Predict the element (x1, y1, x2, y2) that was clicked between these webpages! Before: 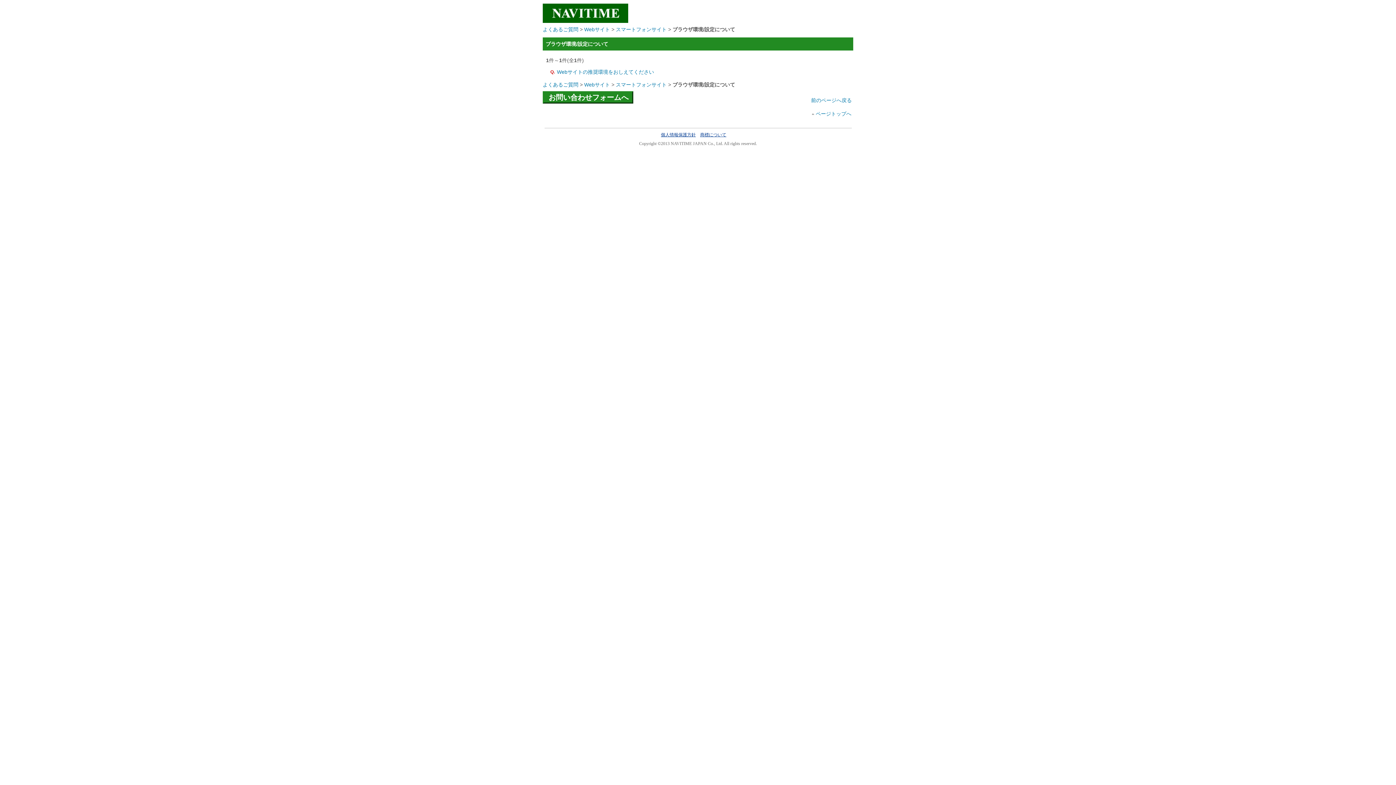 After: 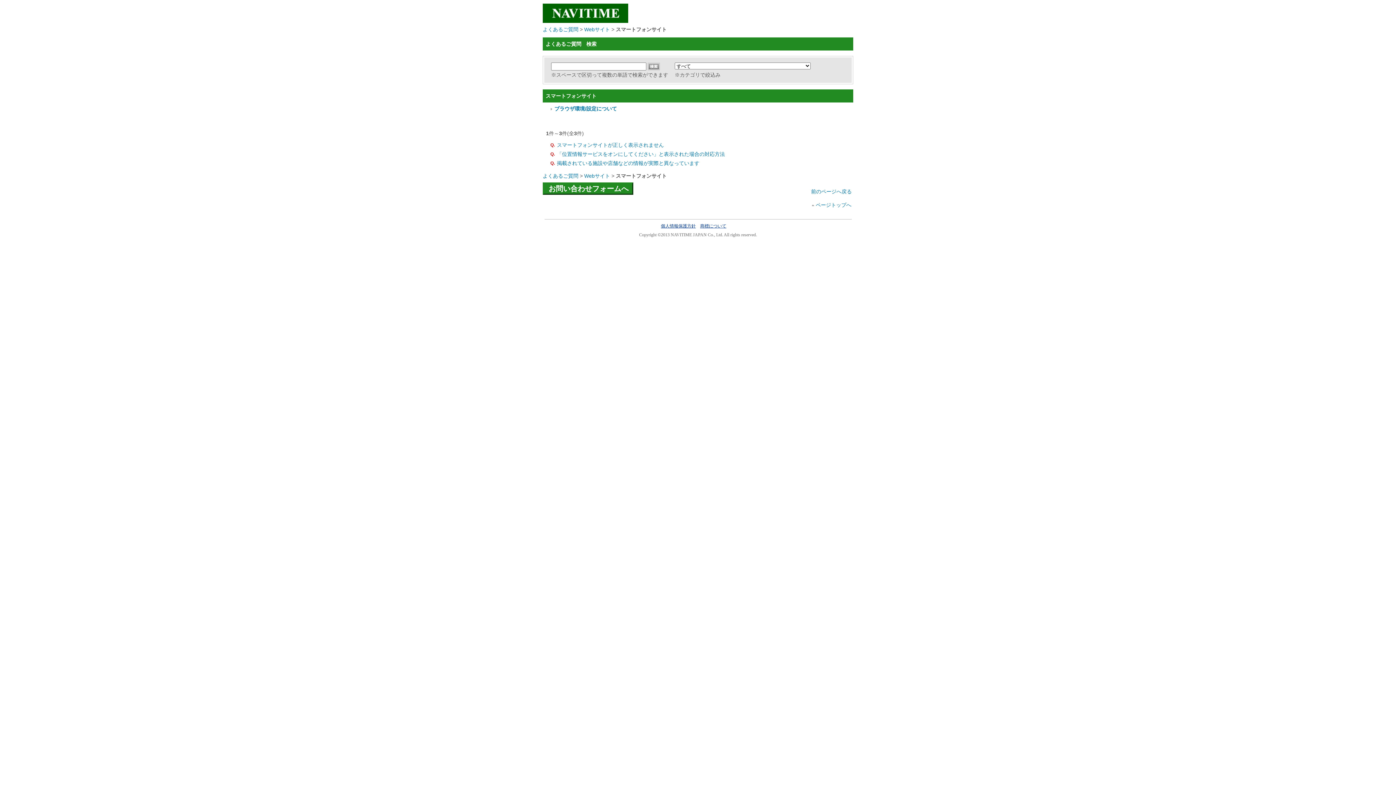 Action: label: スマートフォンサイト bbox: (616, 81, 666, 87)